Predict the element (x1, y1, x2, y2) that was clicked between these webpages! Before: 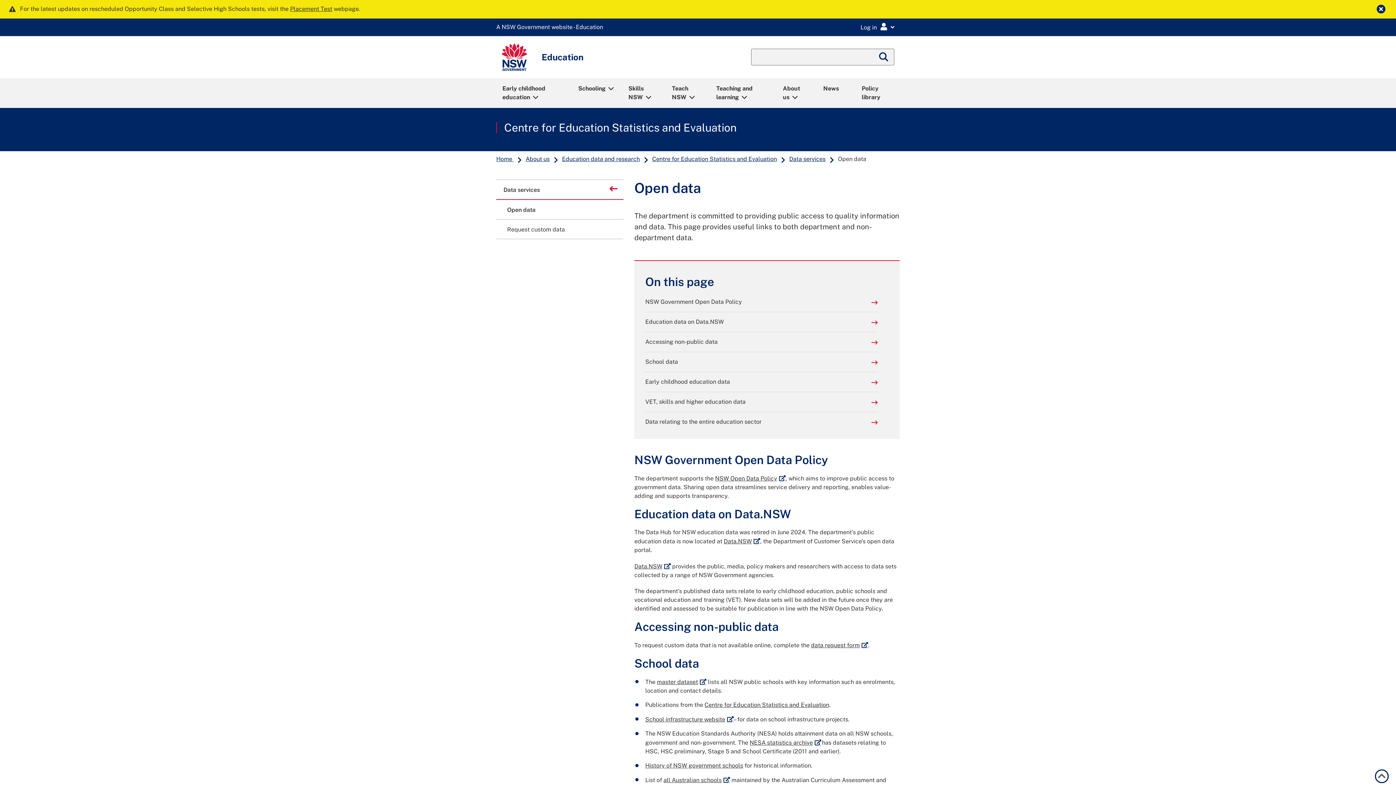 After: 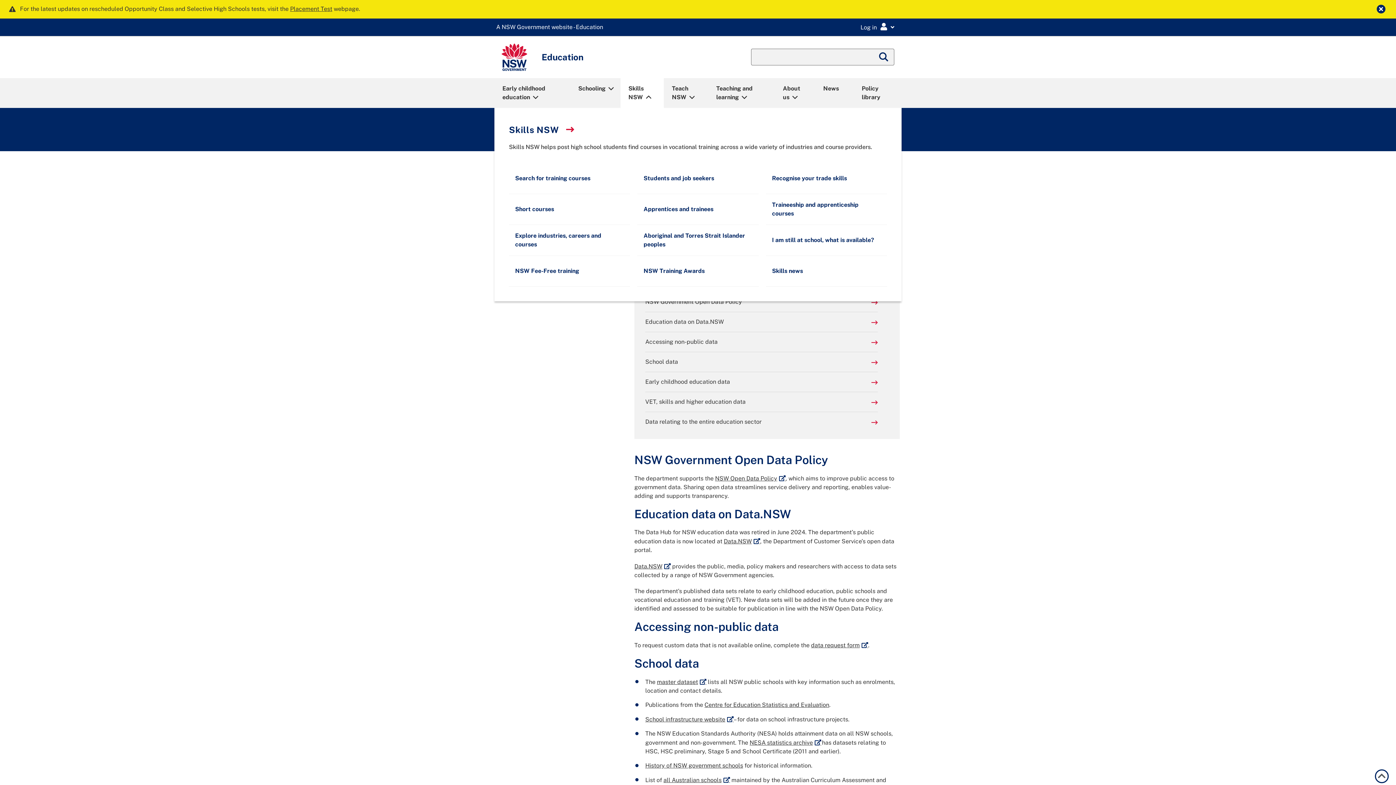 Action: label: Skills NSW bbox: (621, 79, 663, 106)